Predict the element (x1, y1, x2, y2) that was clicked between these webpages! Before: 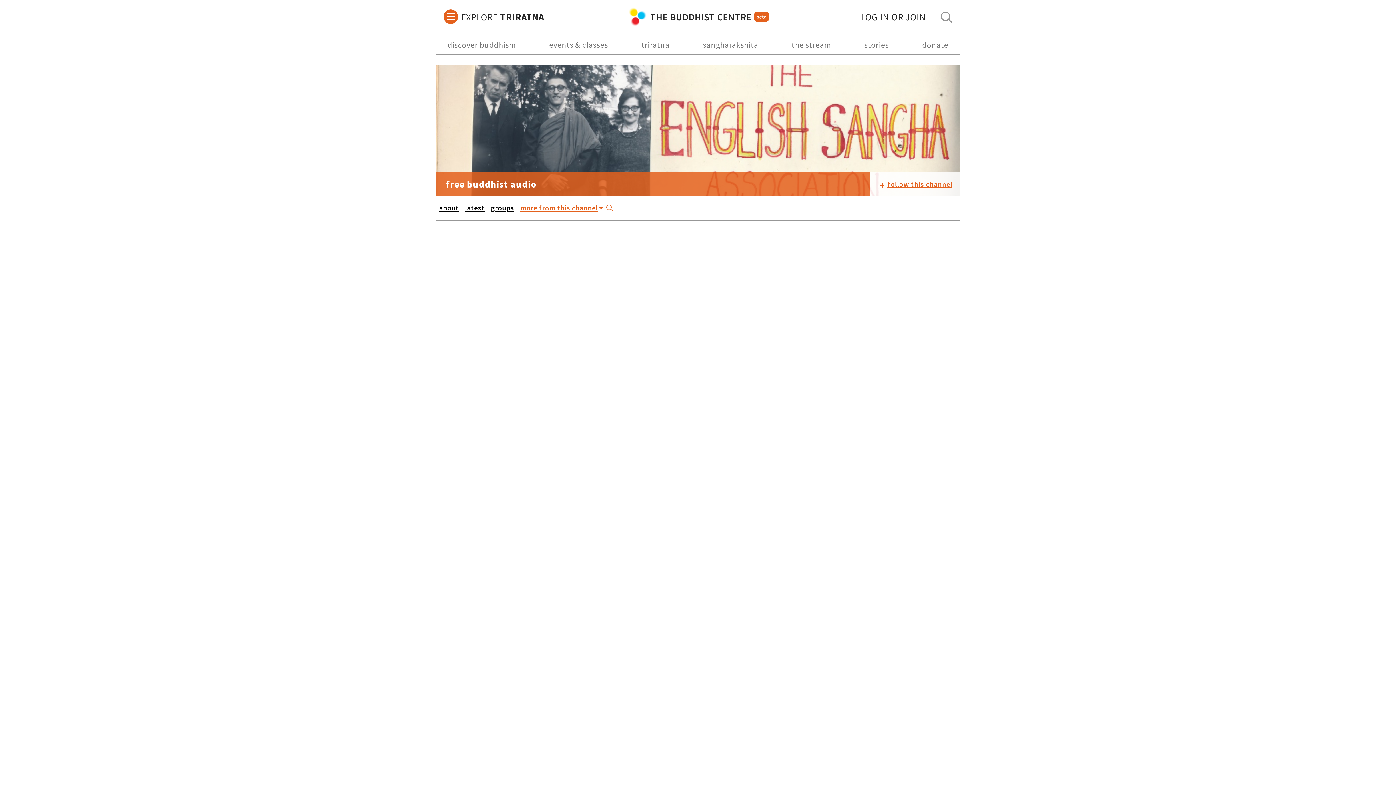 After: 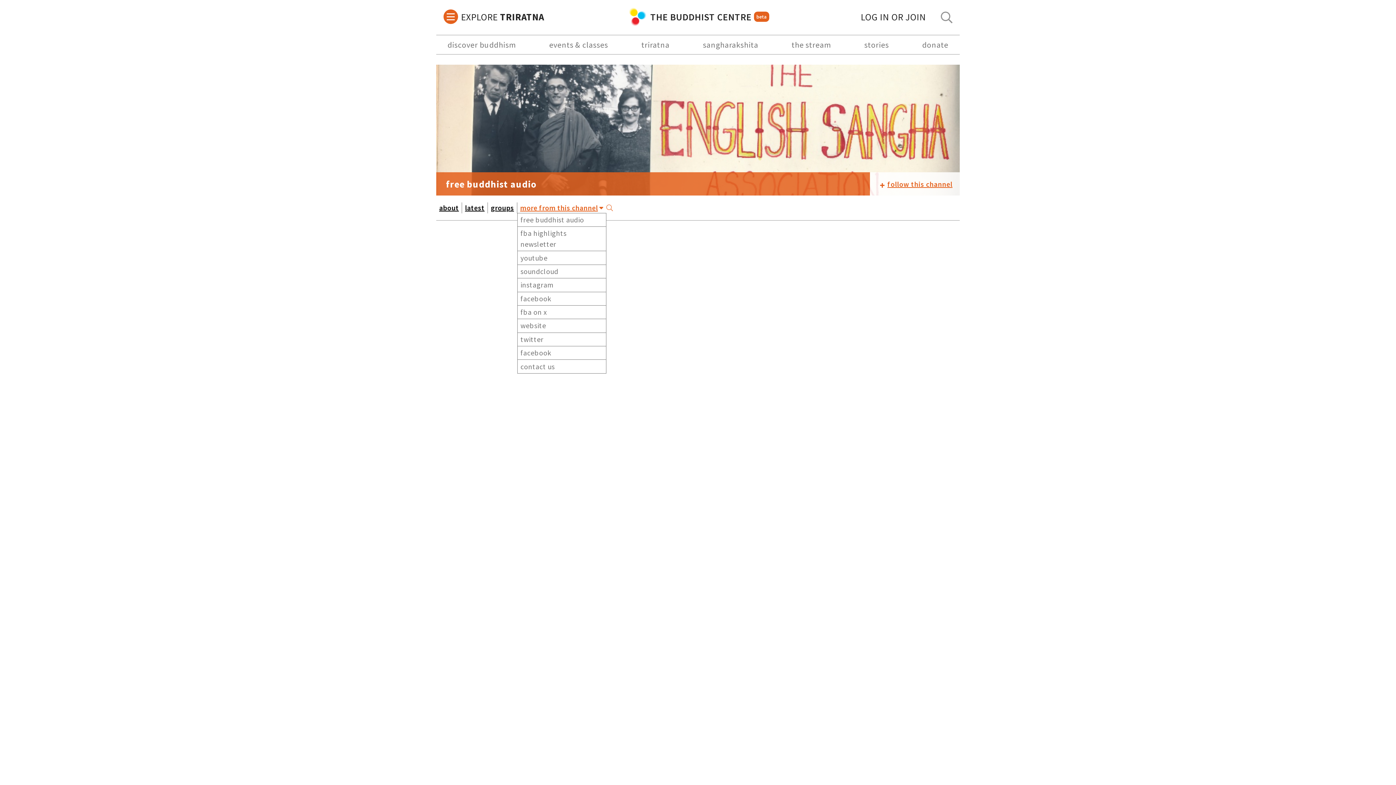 Action: label: more from this channel bbox: (517, 202, 606, 213)